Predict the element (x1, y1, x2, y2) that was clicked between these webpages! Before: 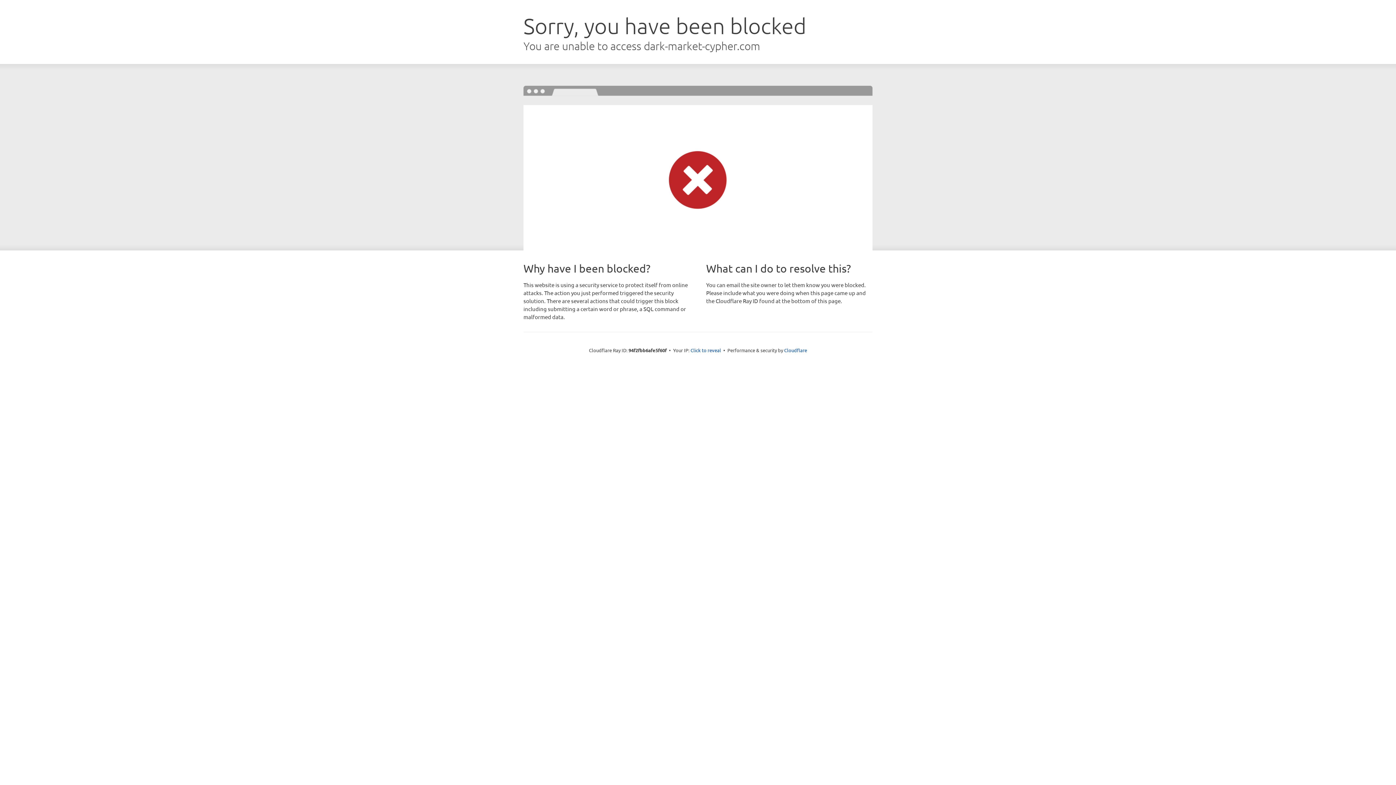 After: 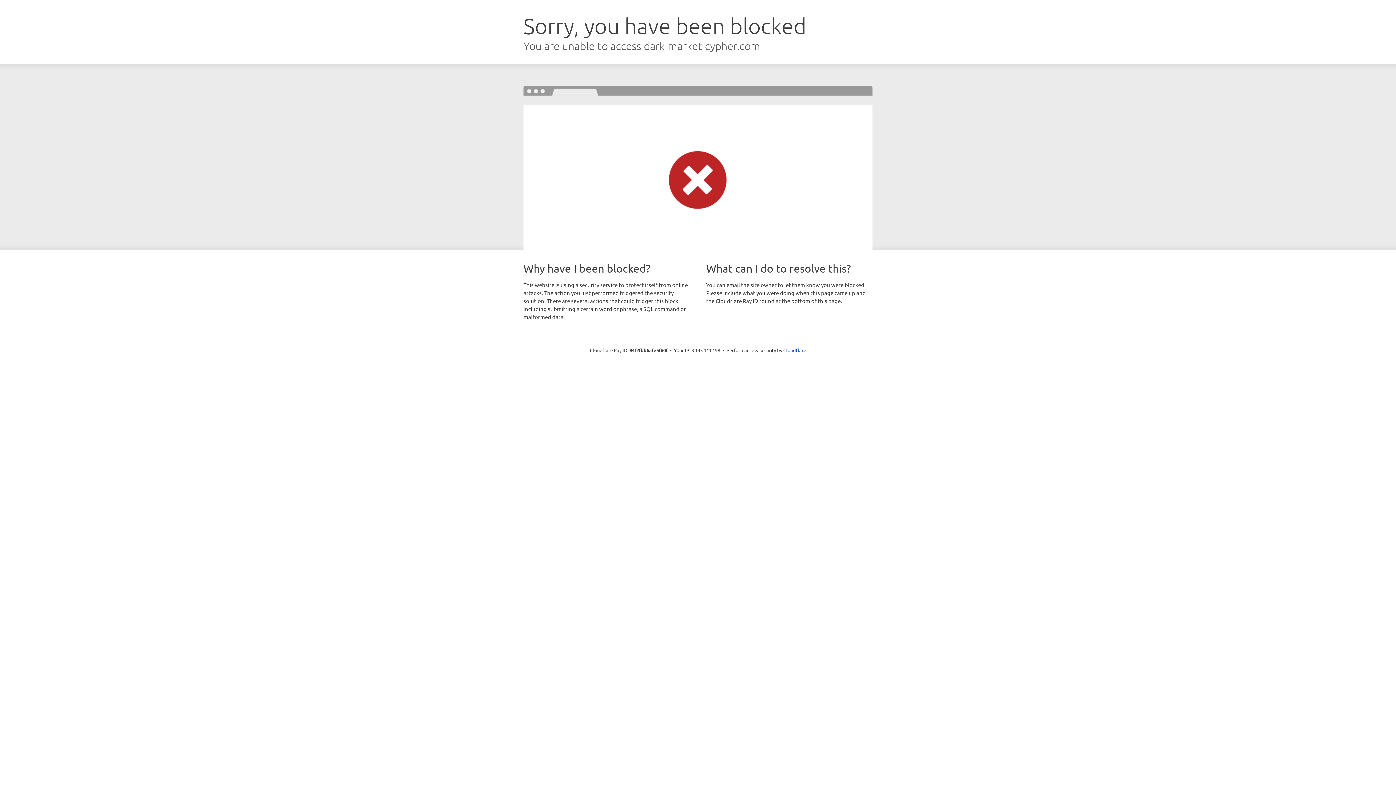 Action: label: Click to reveal bbox: (690, 346, 721, 353)